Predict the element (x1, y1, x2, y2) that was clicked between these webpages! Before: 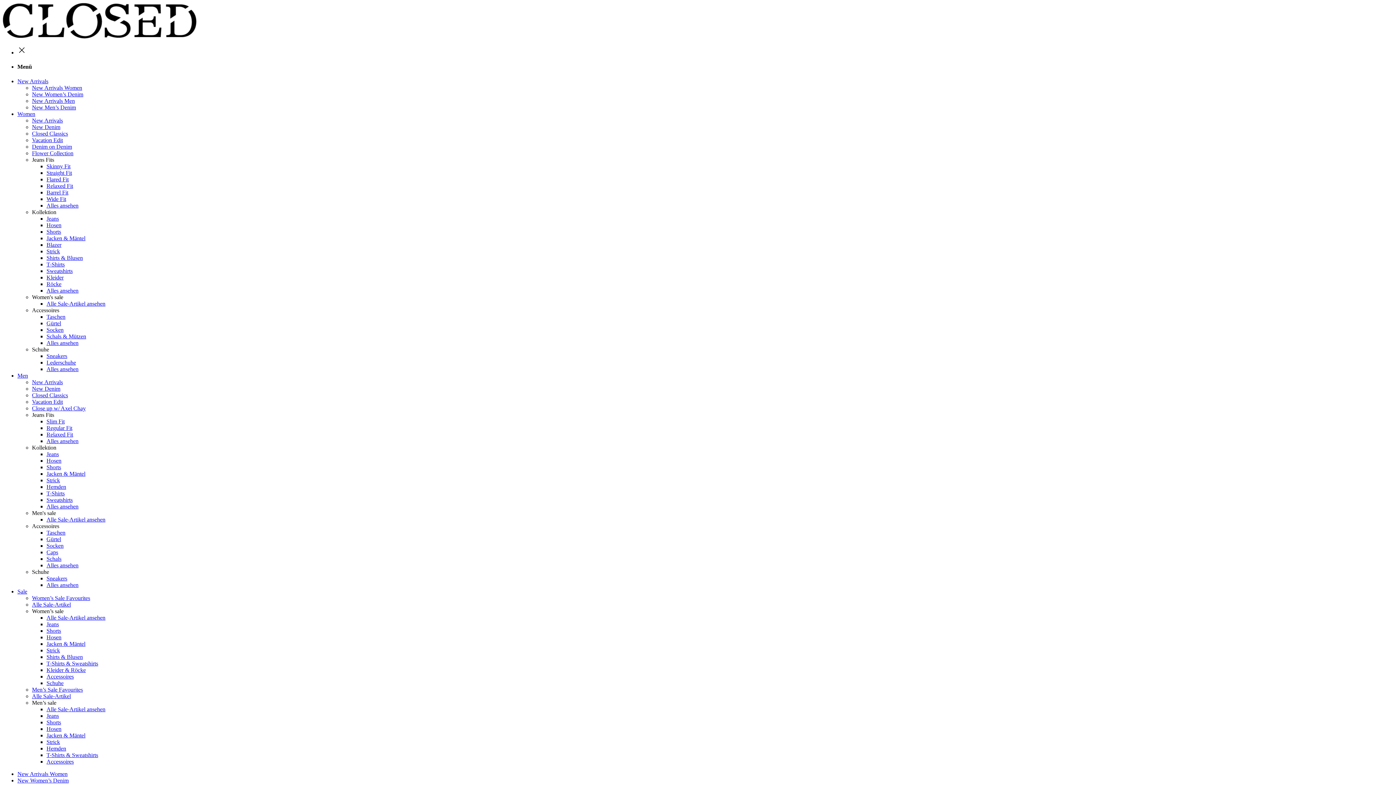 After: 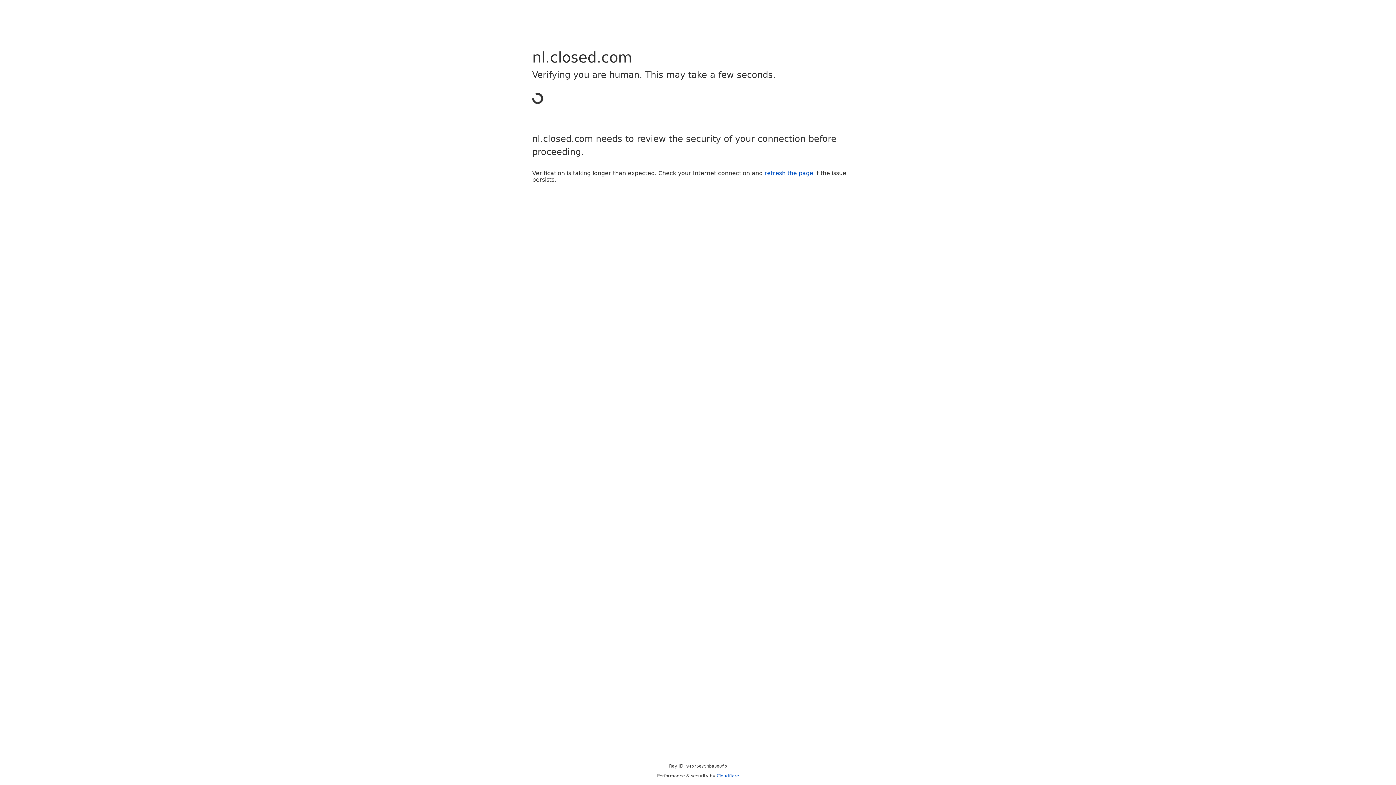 Action: label: Skinny Fit bbox: (46, 163, 70, 169)